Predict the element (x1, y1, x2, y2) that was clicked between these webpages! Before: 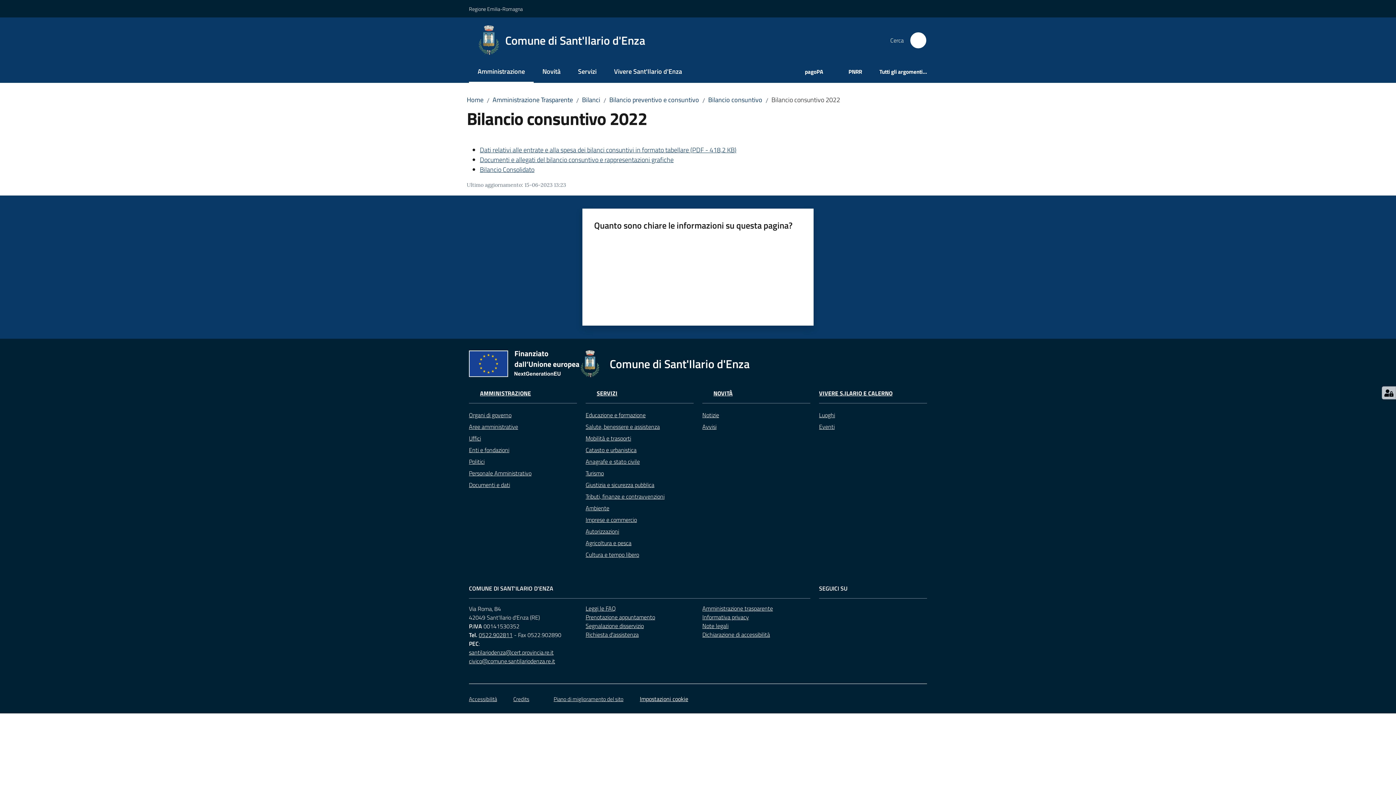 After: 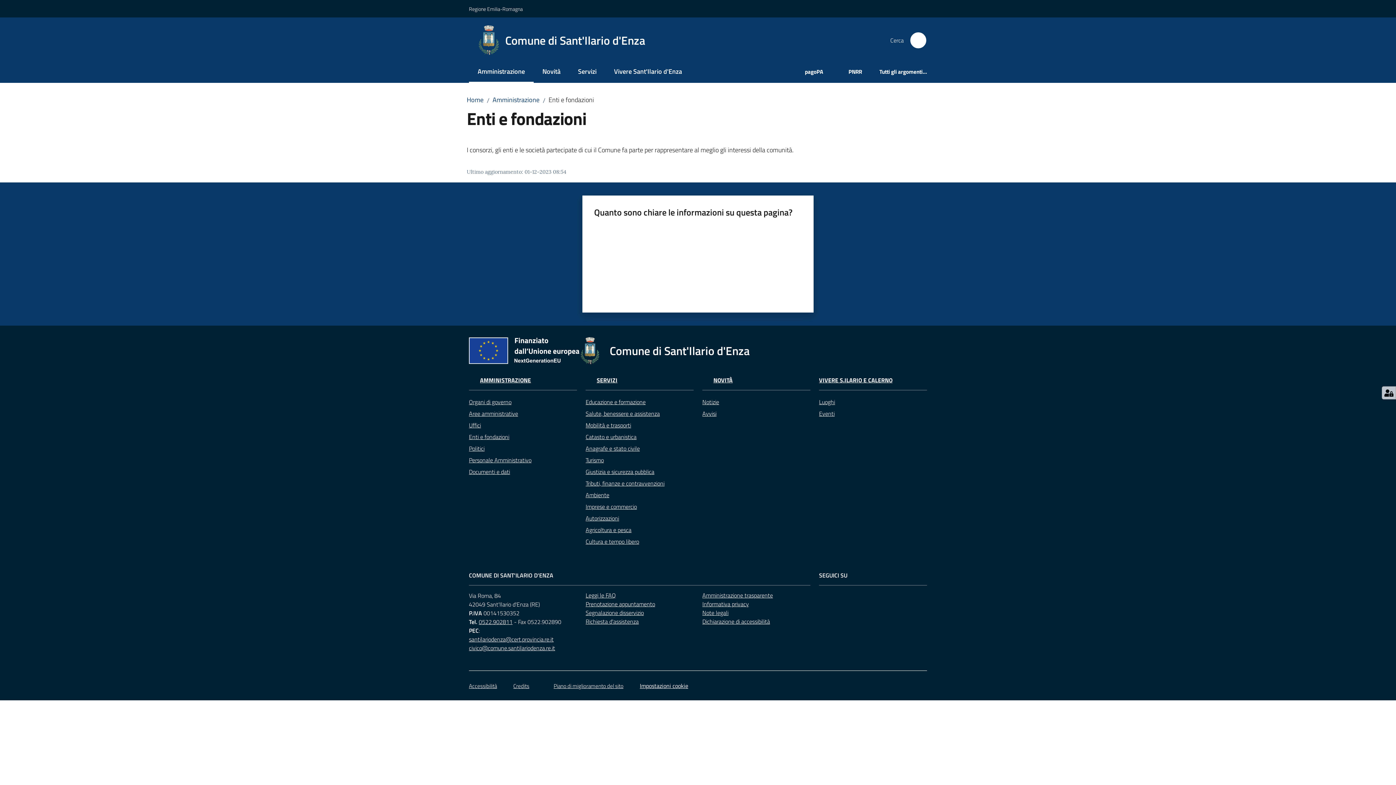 Action: bbox: (469, 444, 577, 456) label: Enti e fondazioni